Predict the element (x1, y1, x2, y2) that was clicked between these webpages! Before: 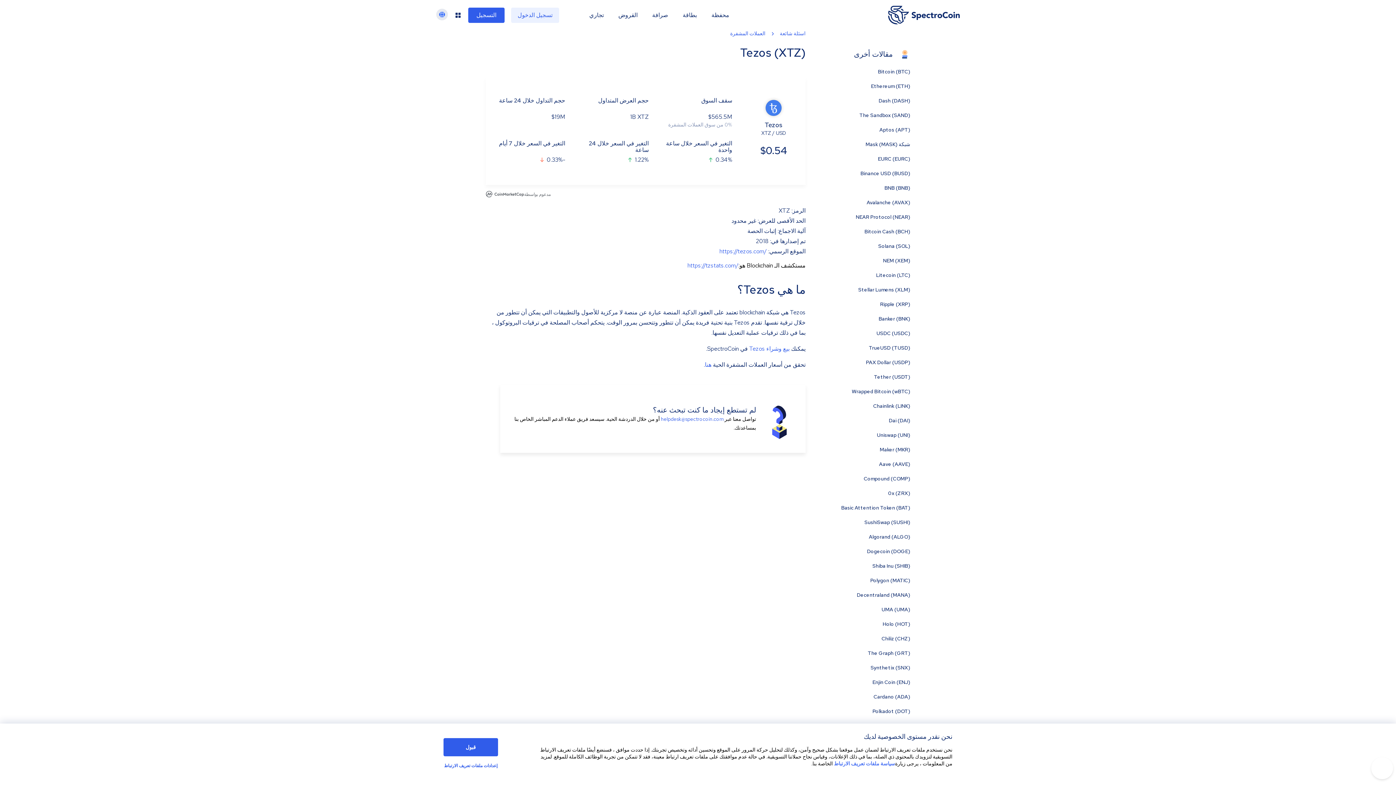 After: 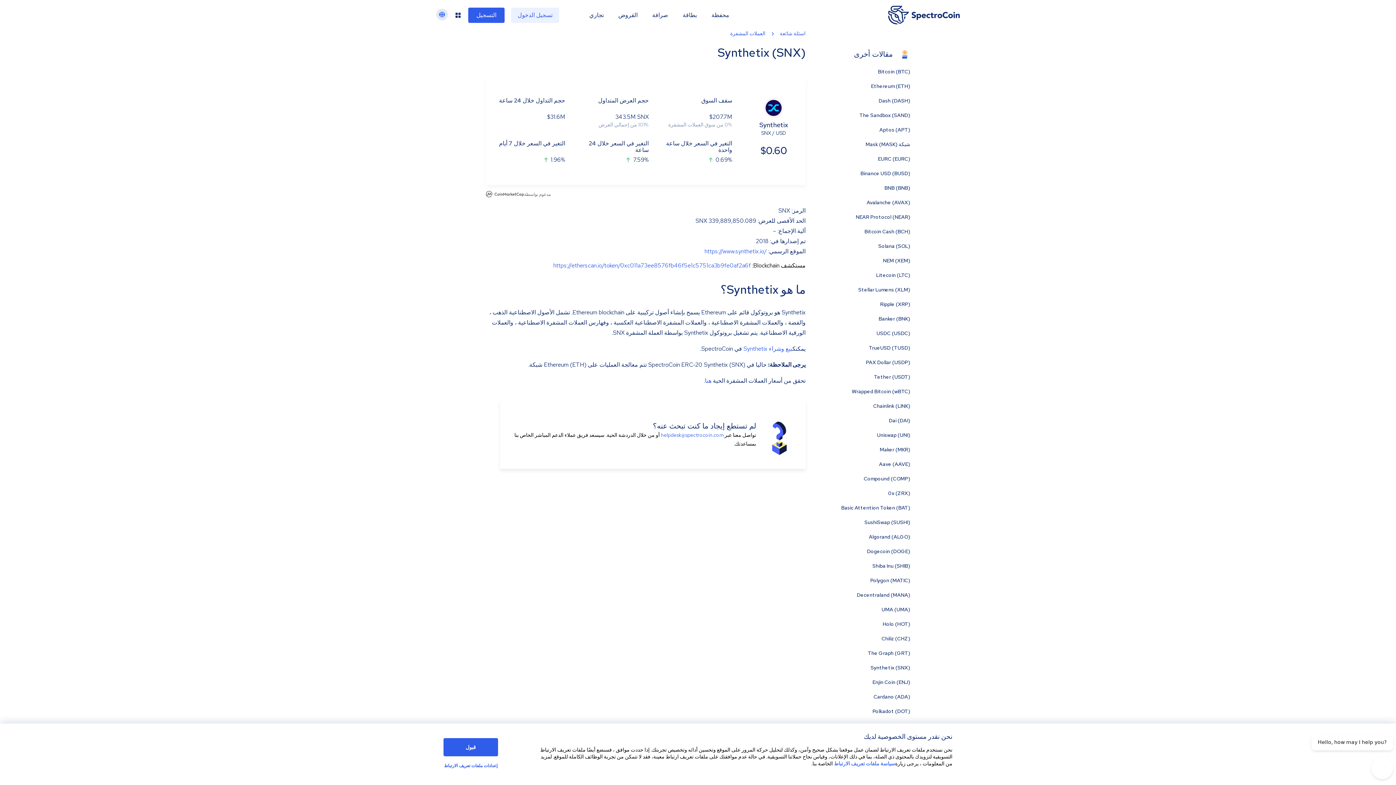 Action: label: Synthetix (SNX) bbox: (870, 664, 910, 671)